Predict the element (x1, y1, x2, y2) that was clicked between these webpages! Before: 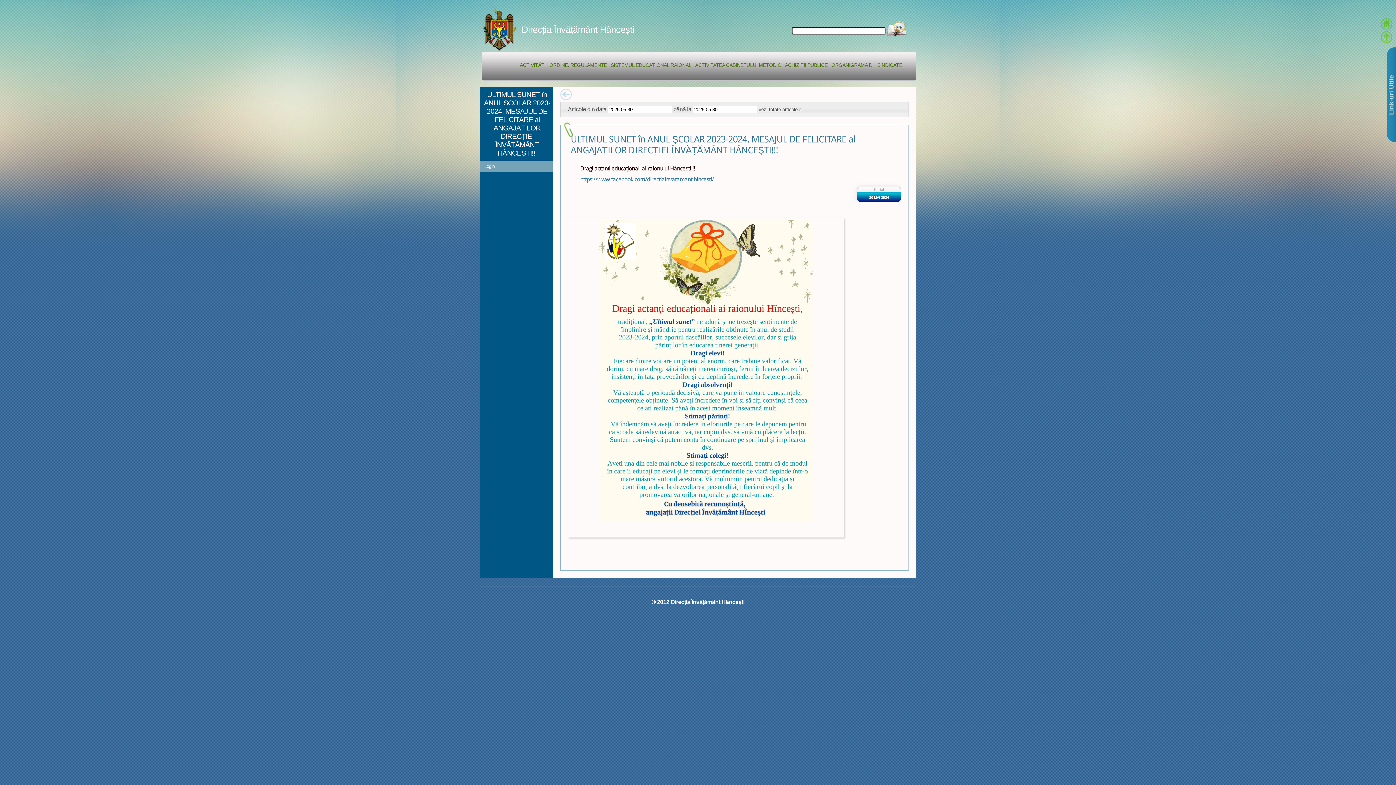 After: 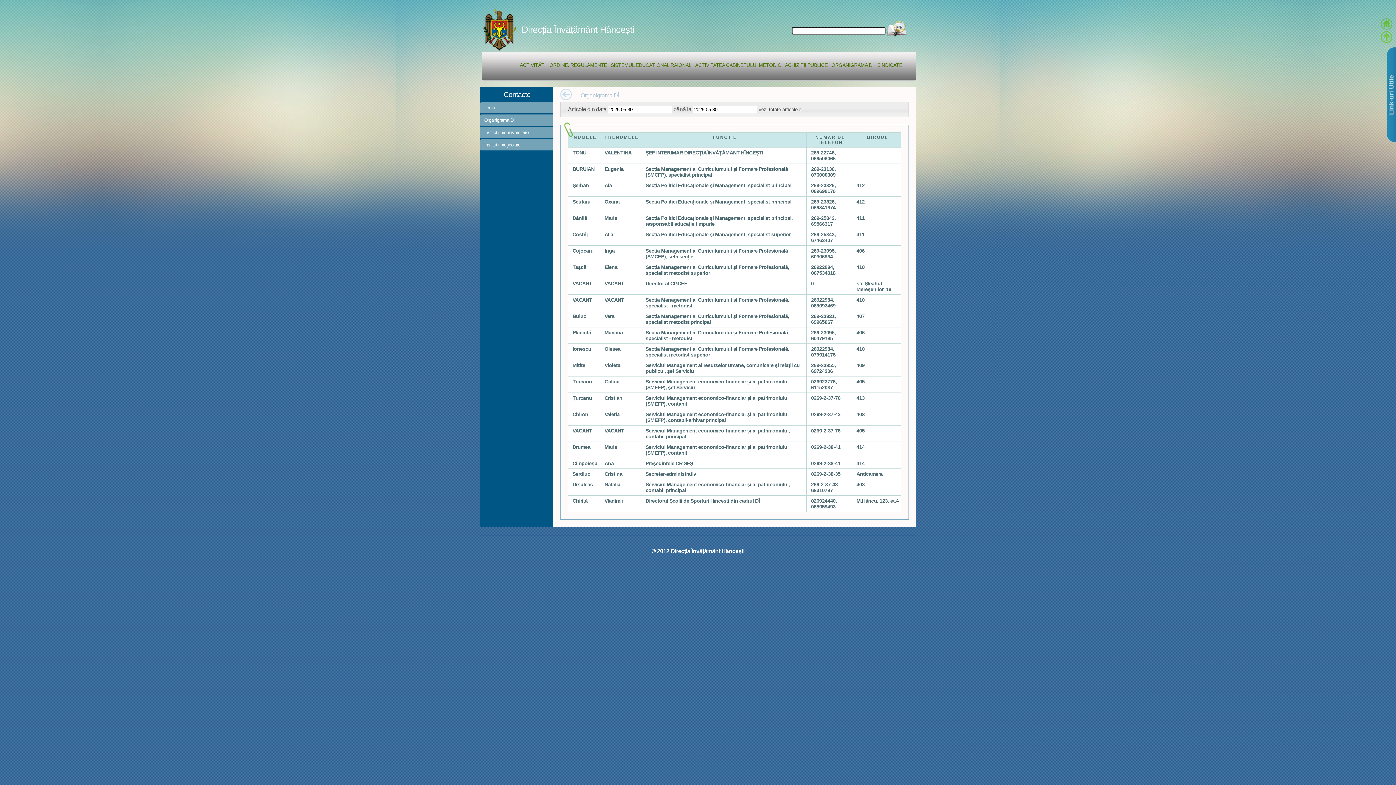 Action: bbox: (831, 62, 873, 68) label: ORGANIGRAMA DÎ